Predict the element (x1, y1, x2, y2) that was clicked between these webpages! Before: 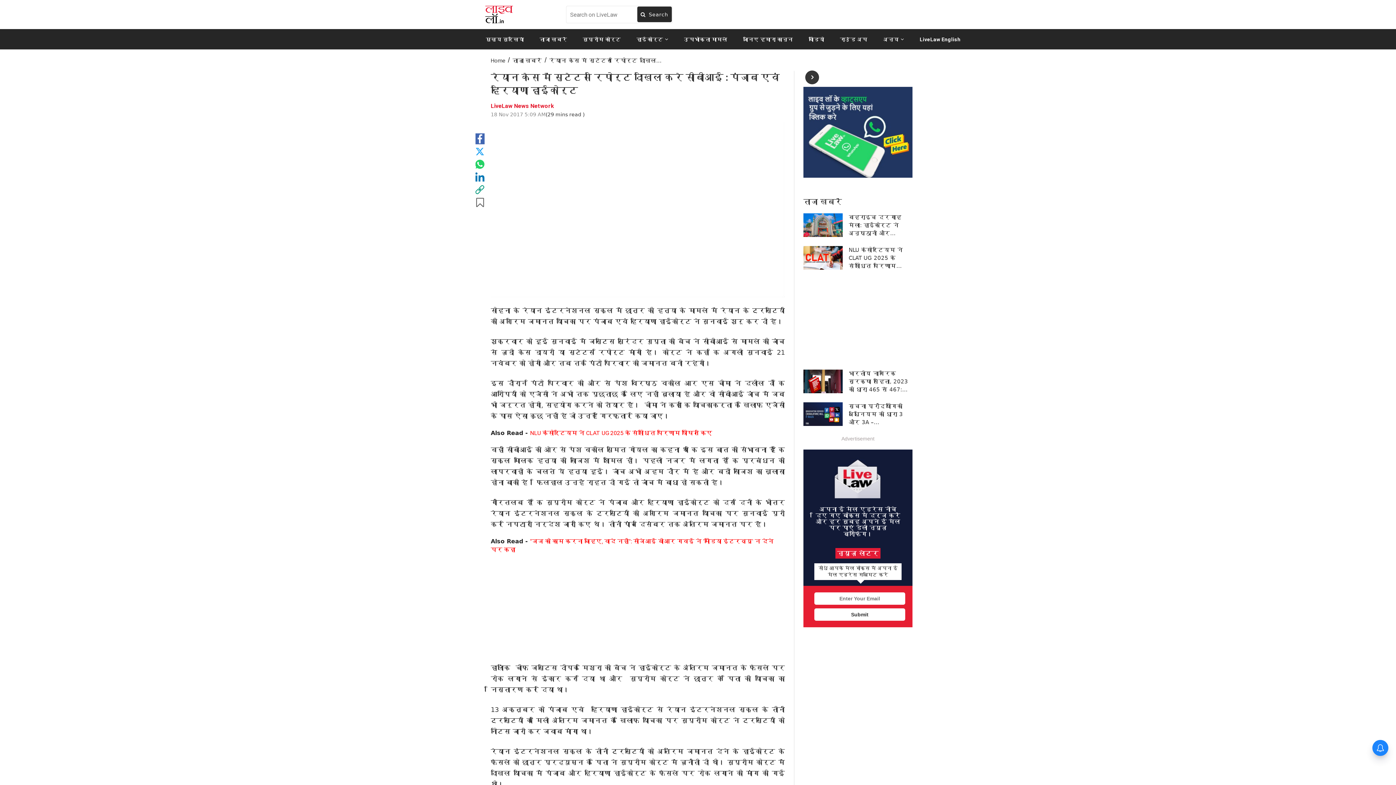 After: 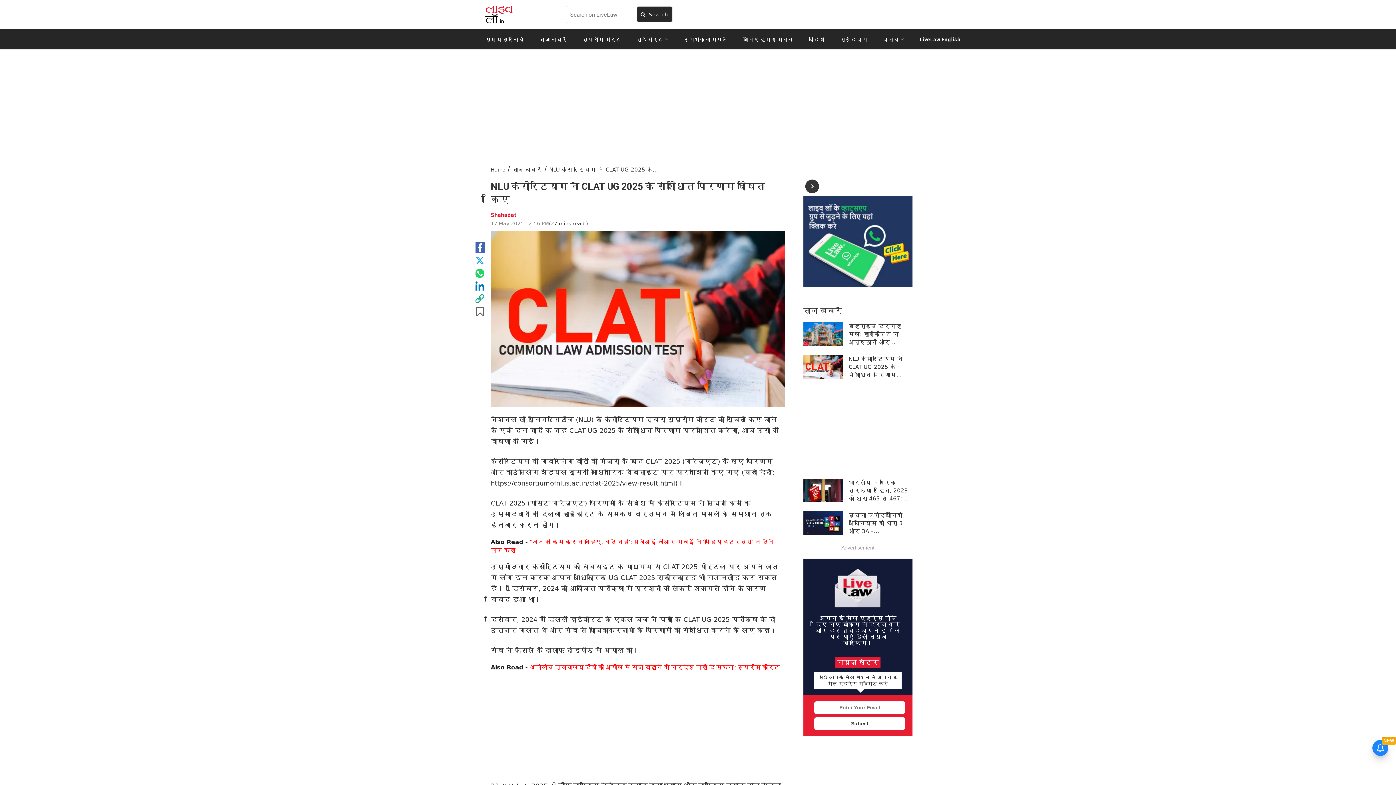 Action: label: NLU कंसोर्टियम ने CLAT UG 2025 के संशोधित परिणाम घोषित किए bbox: (530, 429, 712, 436)